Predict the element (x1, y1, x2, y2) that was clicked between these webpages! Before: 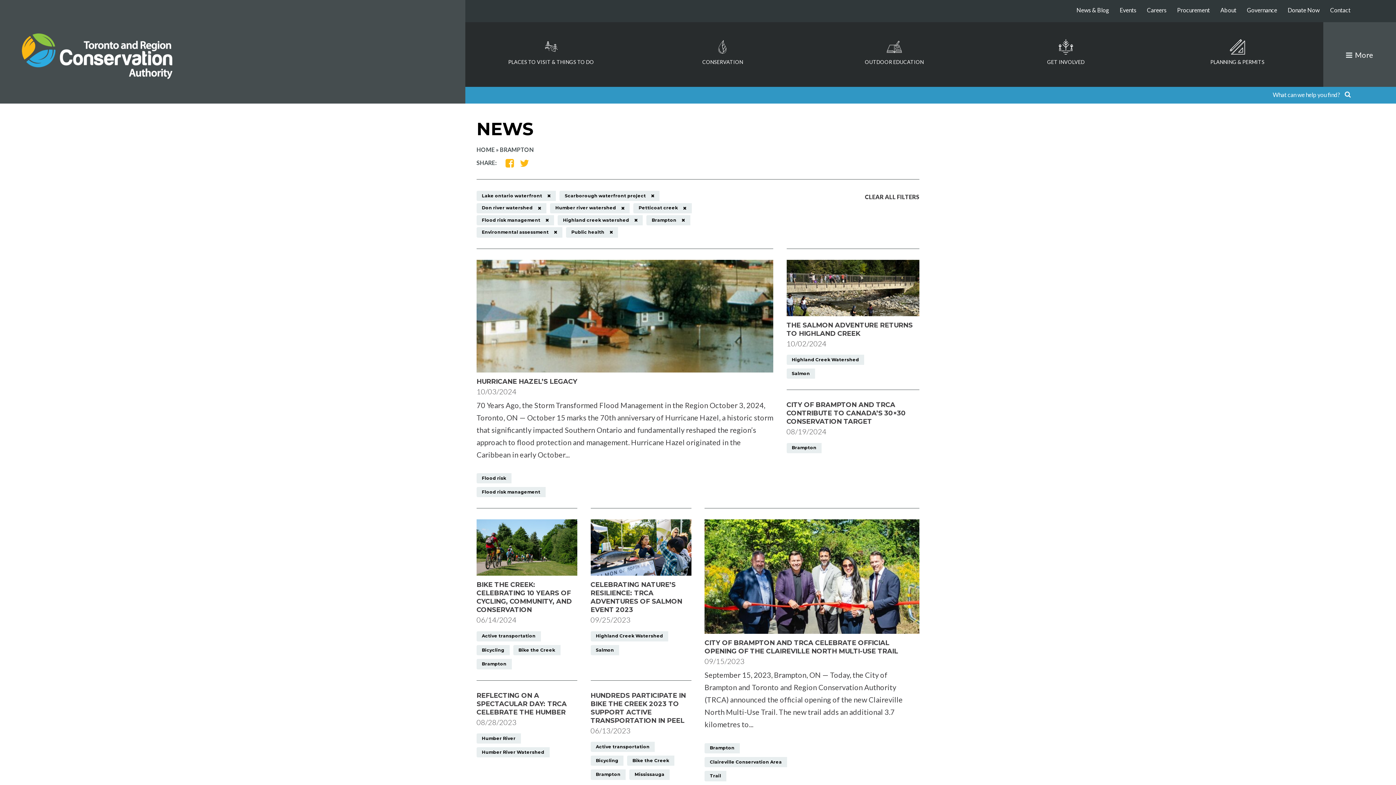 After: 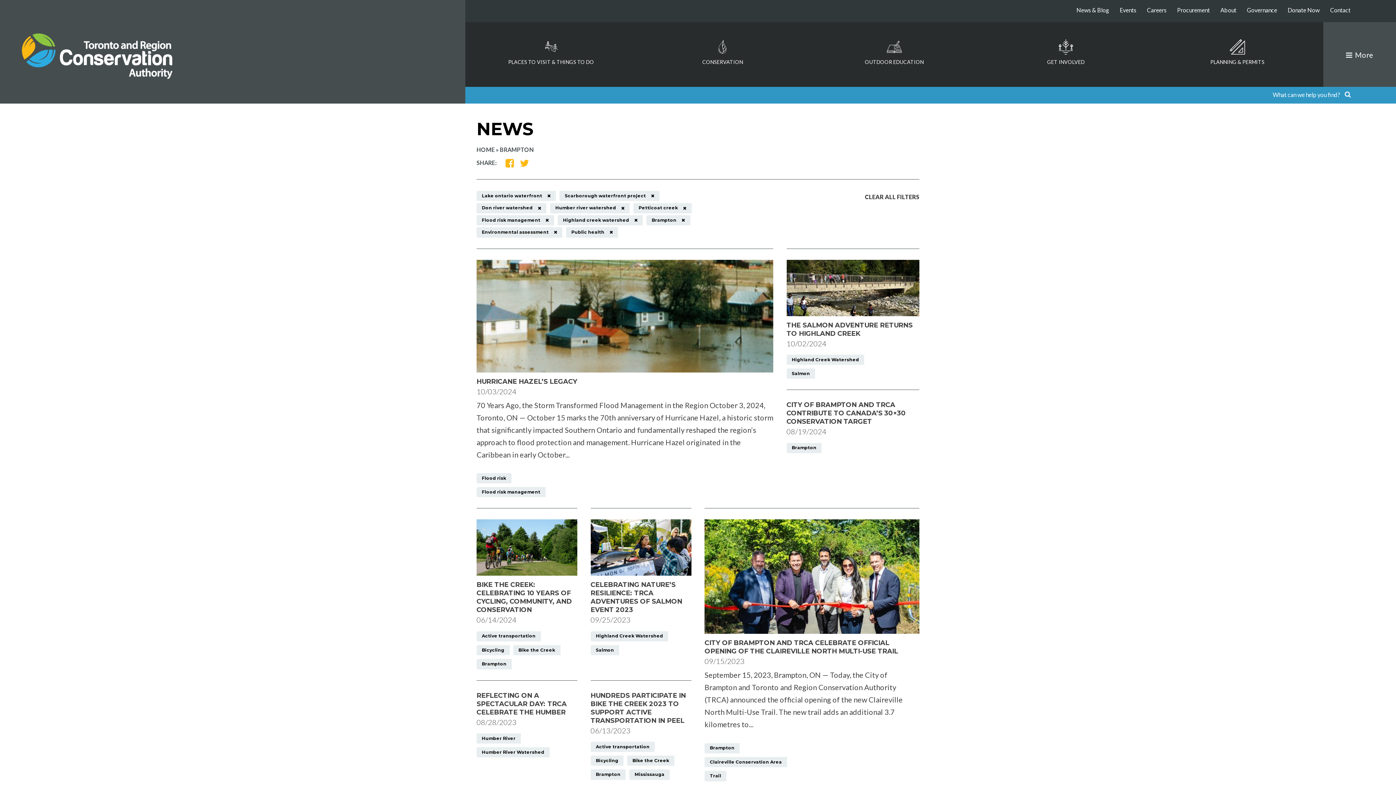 Action: label: Brampton bbox: (590, 769, 625, 780)